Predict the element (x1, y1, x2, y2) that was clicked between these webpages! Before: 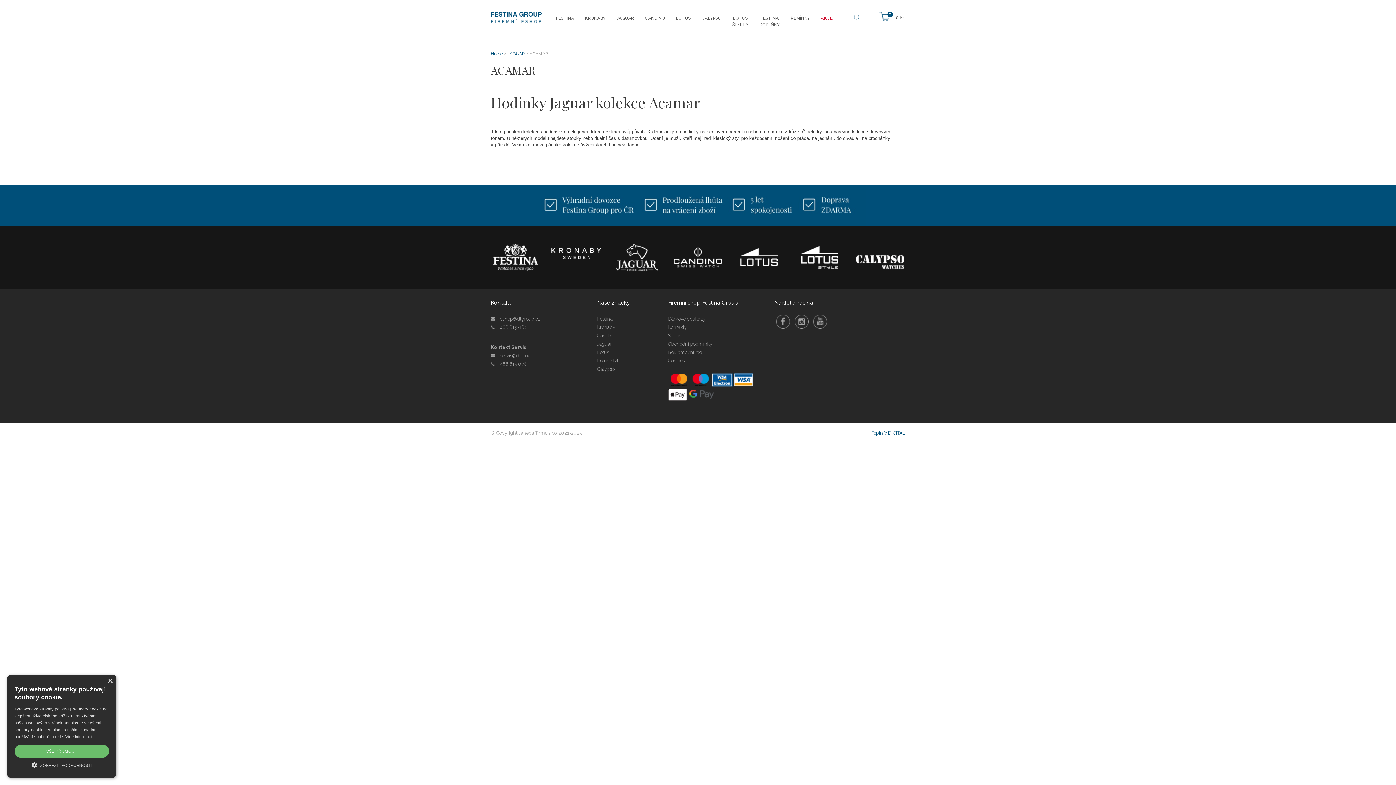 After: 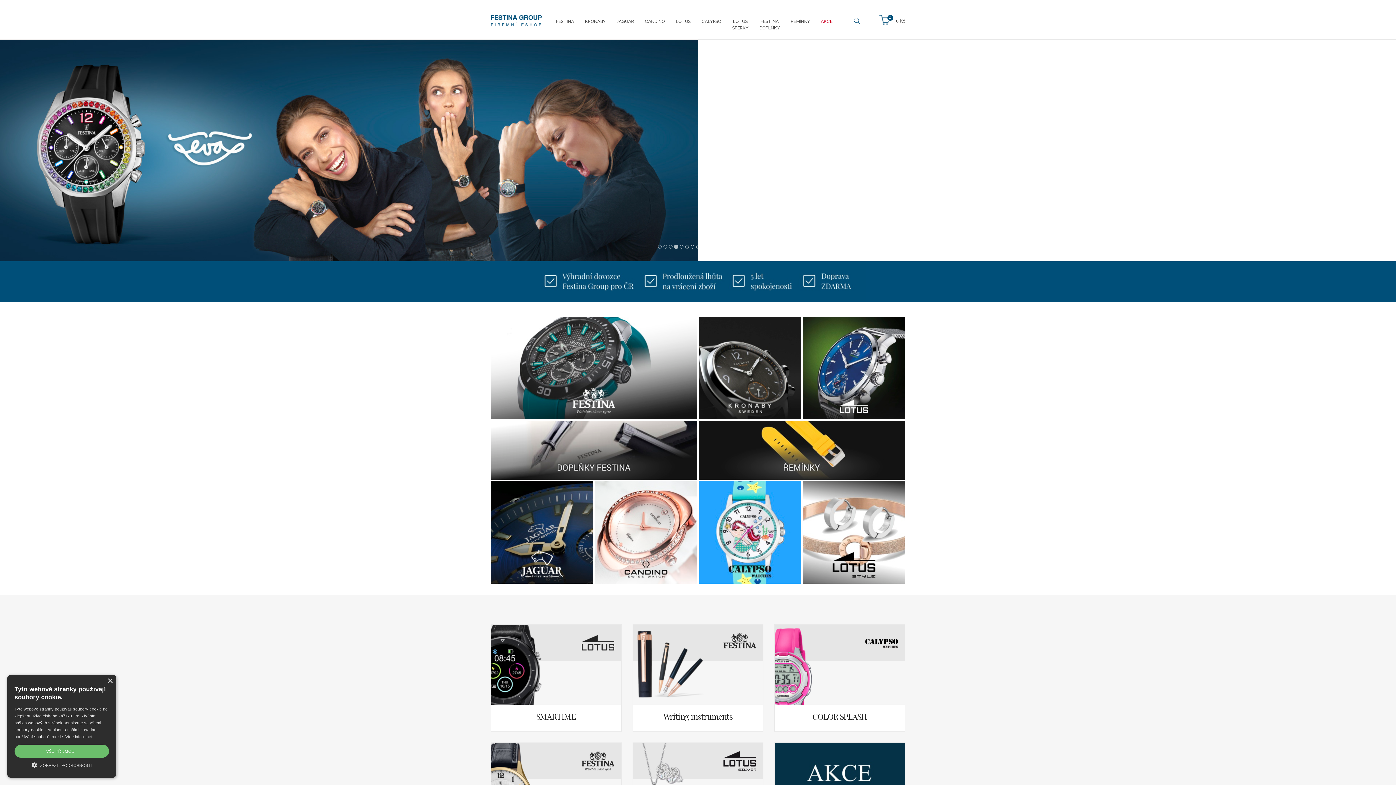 Action: bbox: (485, 6, 547, 24)